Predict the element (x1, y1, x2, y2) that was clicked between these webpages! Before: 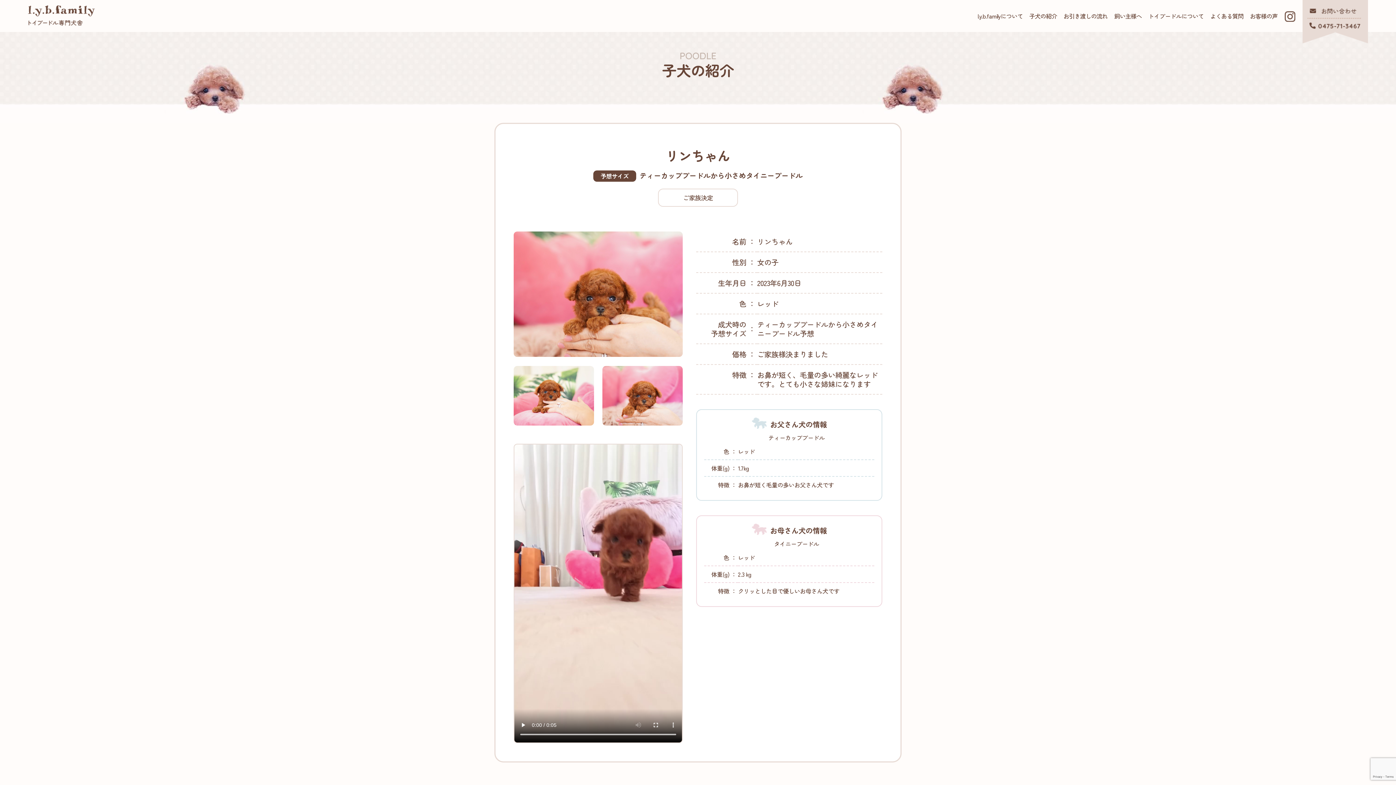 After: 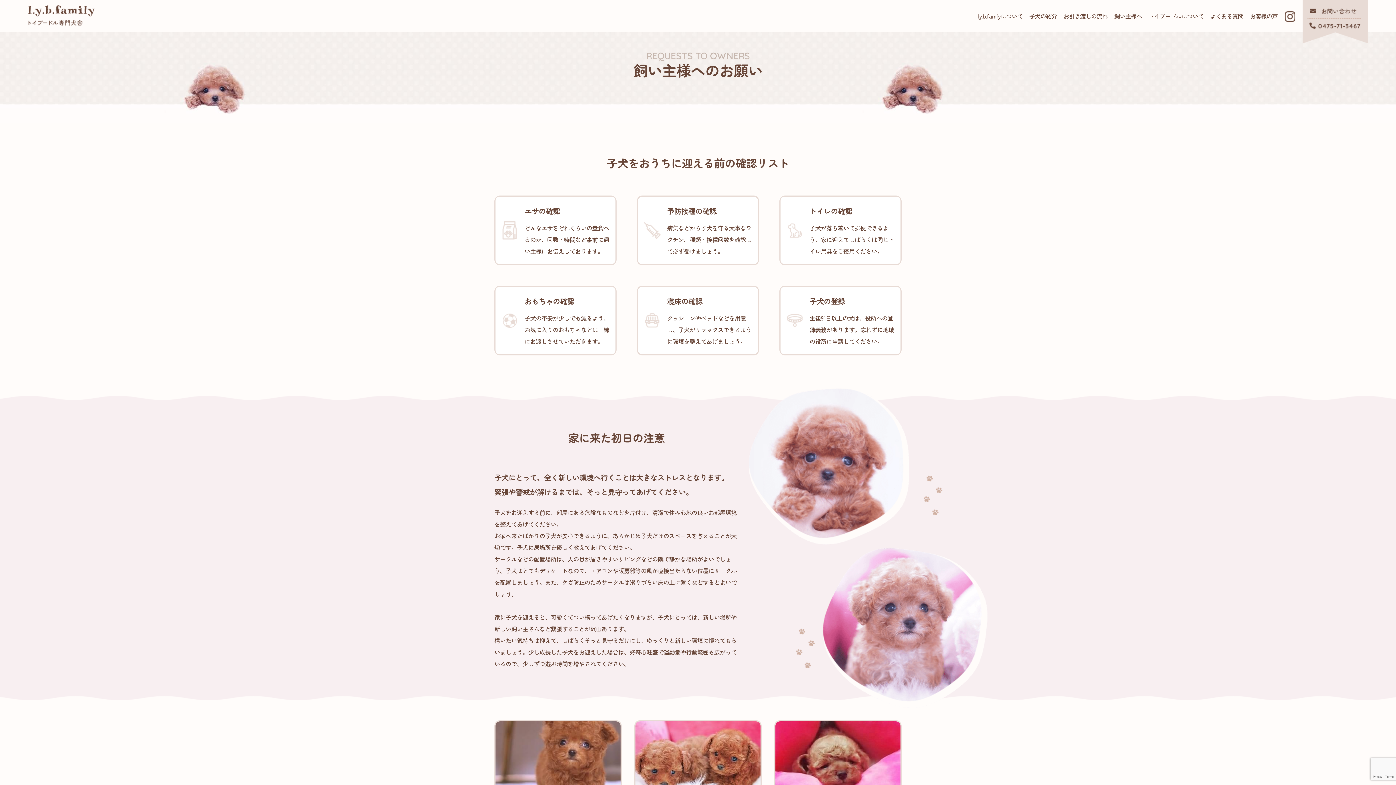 Action: label: 飼い主様へ bbox: (1111, 7, 1145, 24)